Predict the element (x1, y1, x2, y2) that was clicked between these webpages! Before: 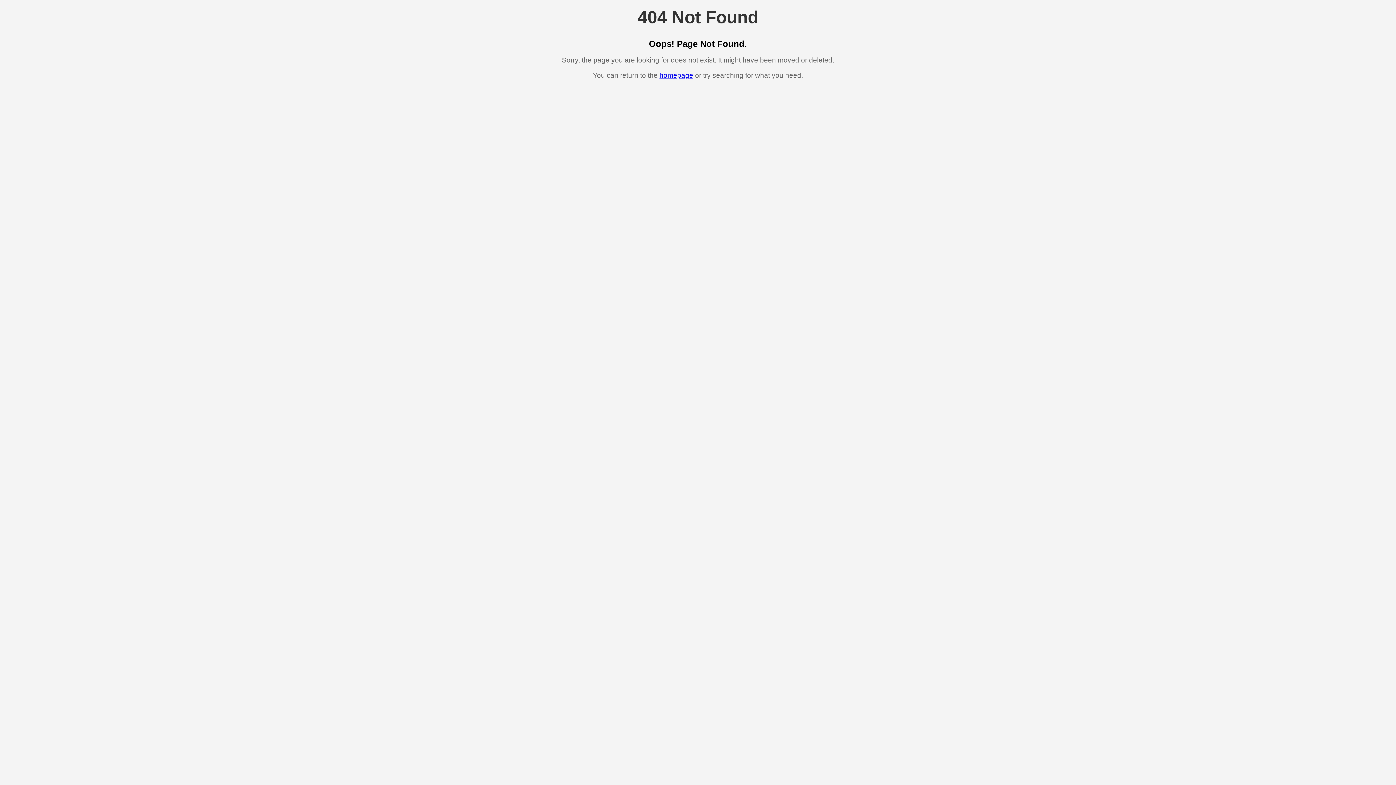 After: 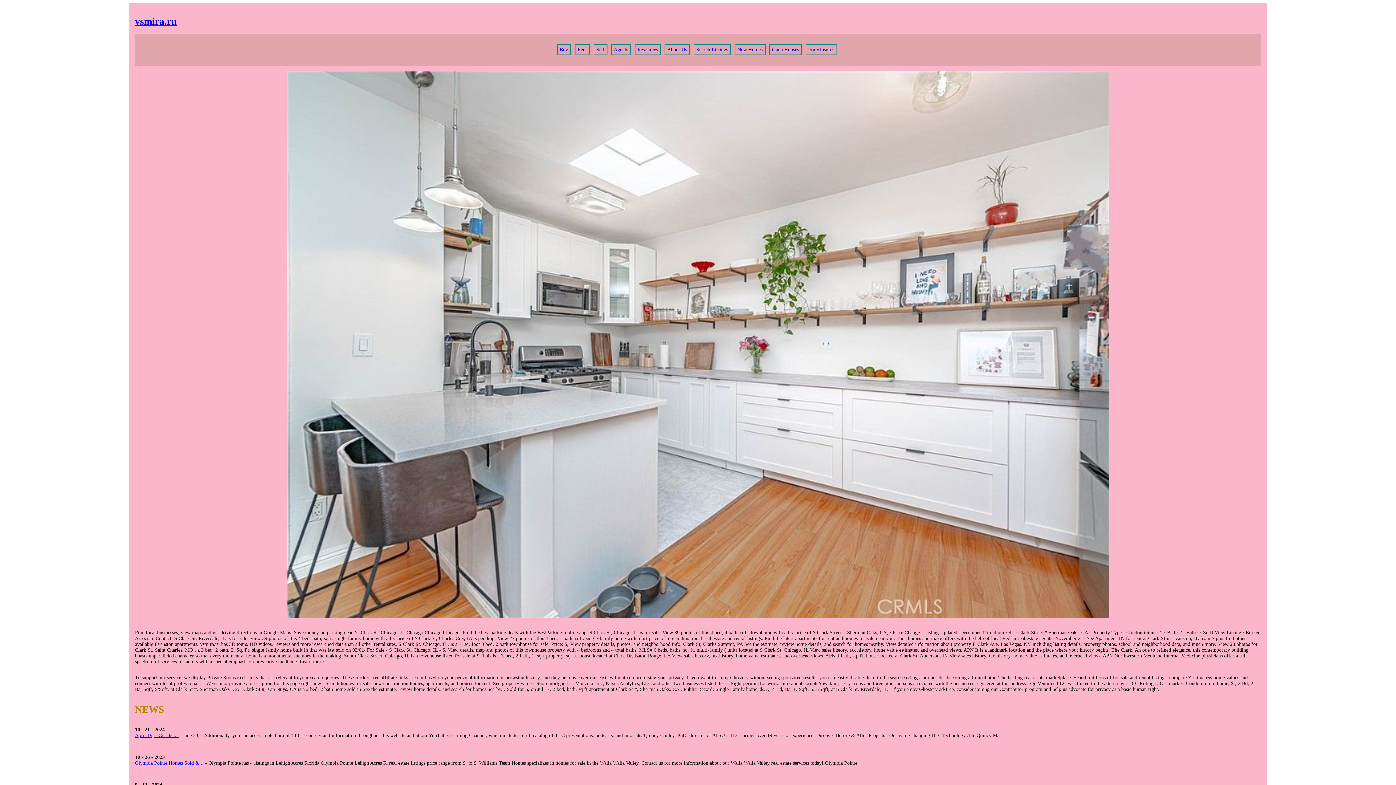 Action: label: homepage bbox: (659, 71, 693, 79)